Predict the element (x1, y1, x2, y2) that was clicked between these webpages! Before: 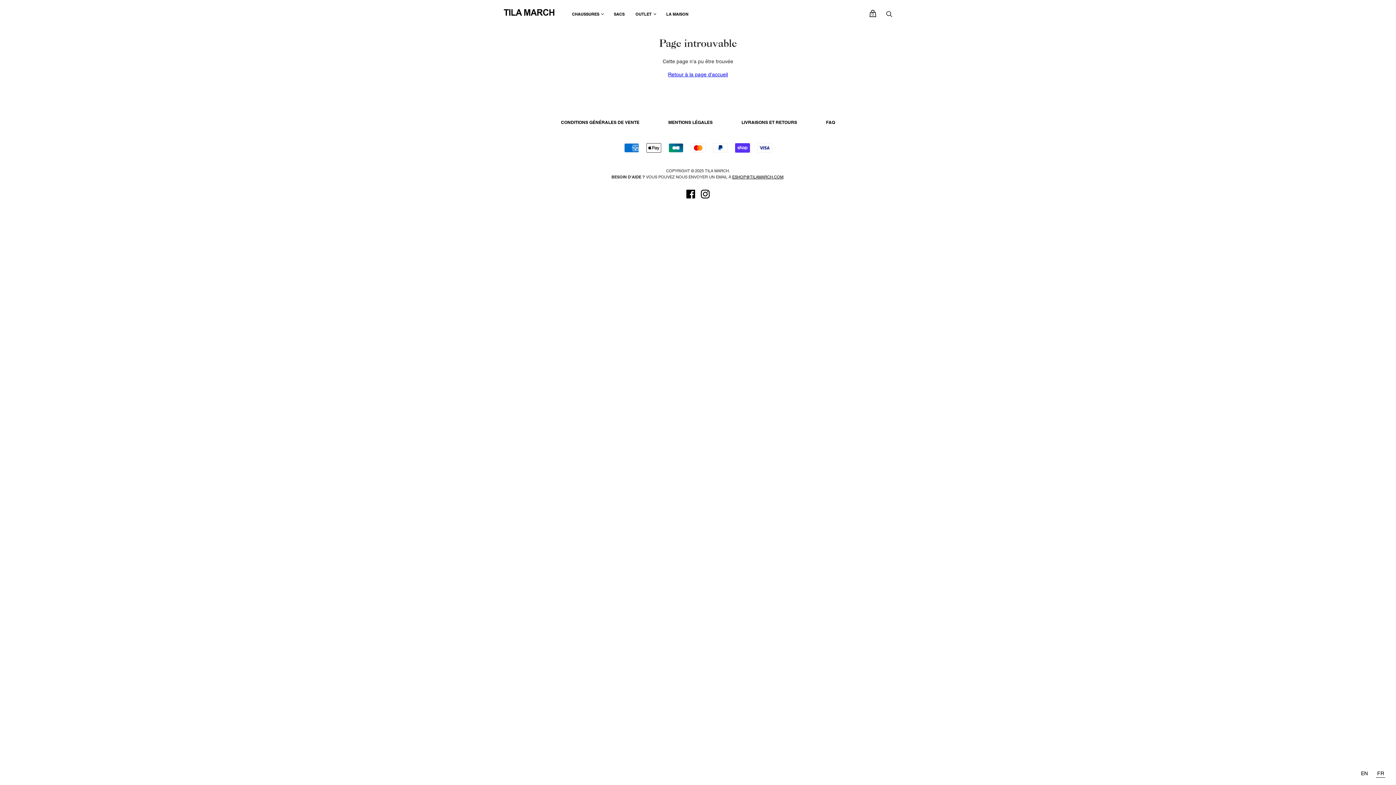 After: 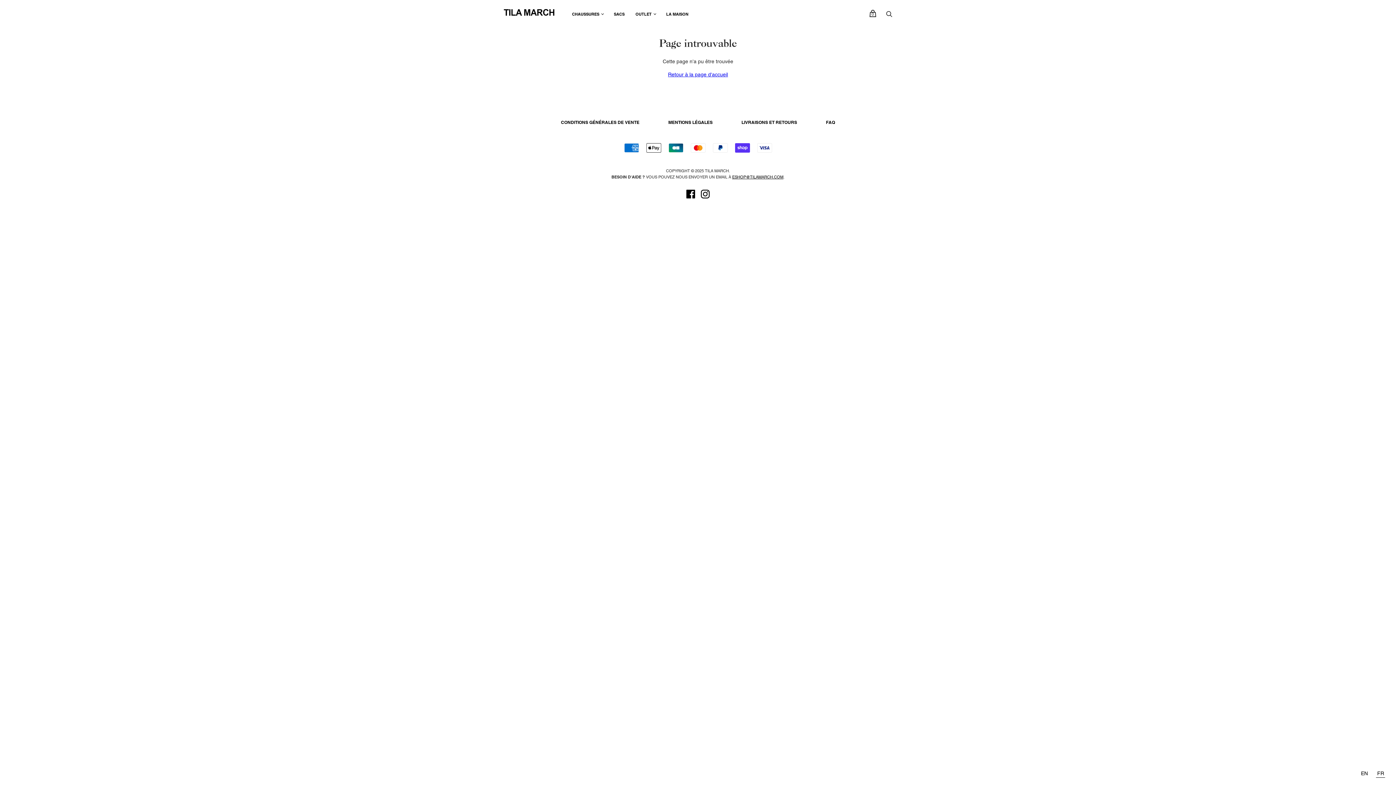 Action: bbox: (826, 119, 835, 125) label: FAQ